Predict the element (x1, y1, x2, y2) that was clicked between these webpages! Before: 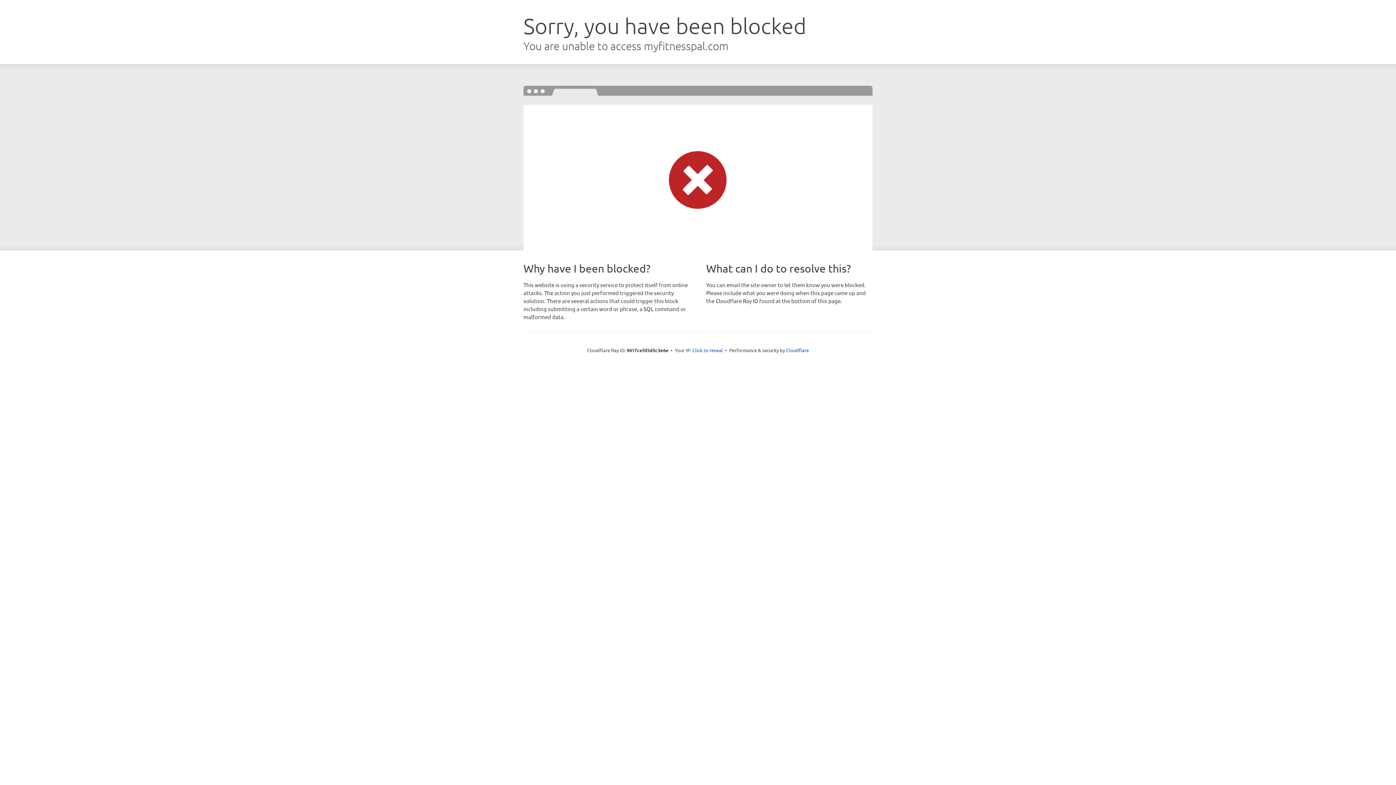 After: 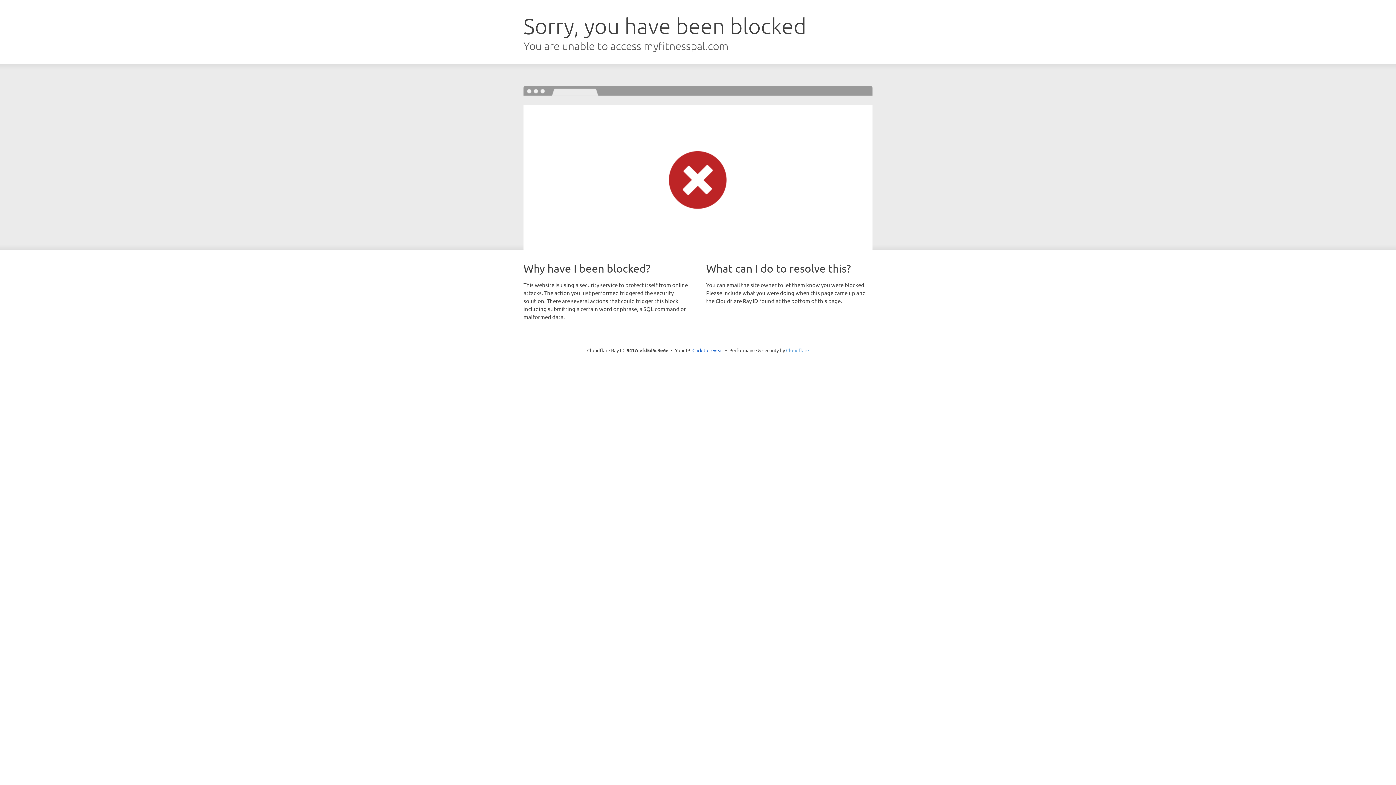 Action: bbox: (786, 347, 809, 353) label: Cloudflare